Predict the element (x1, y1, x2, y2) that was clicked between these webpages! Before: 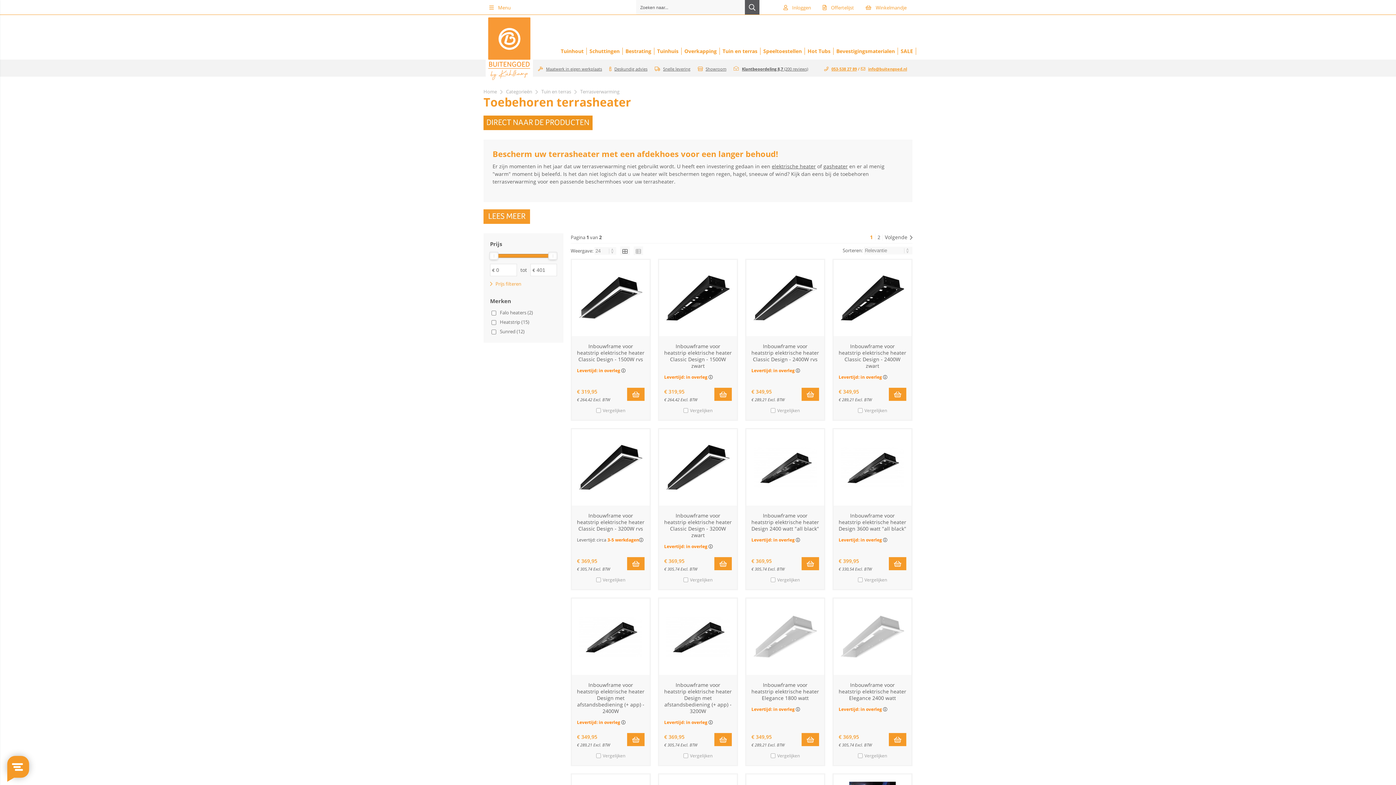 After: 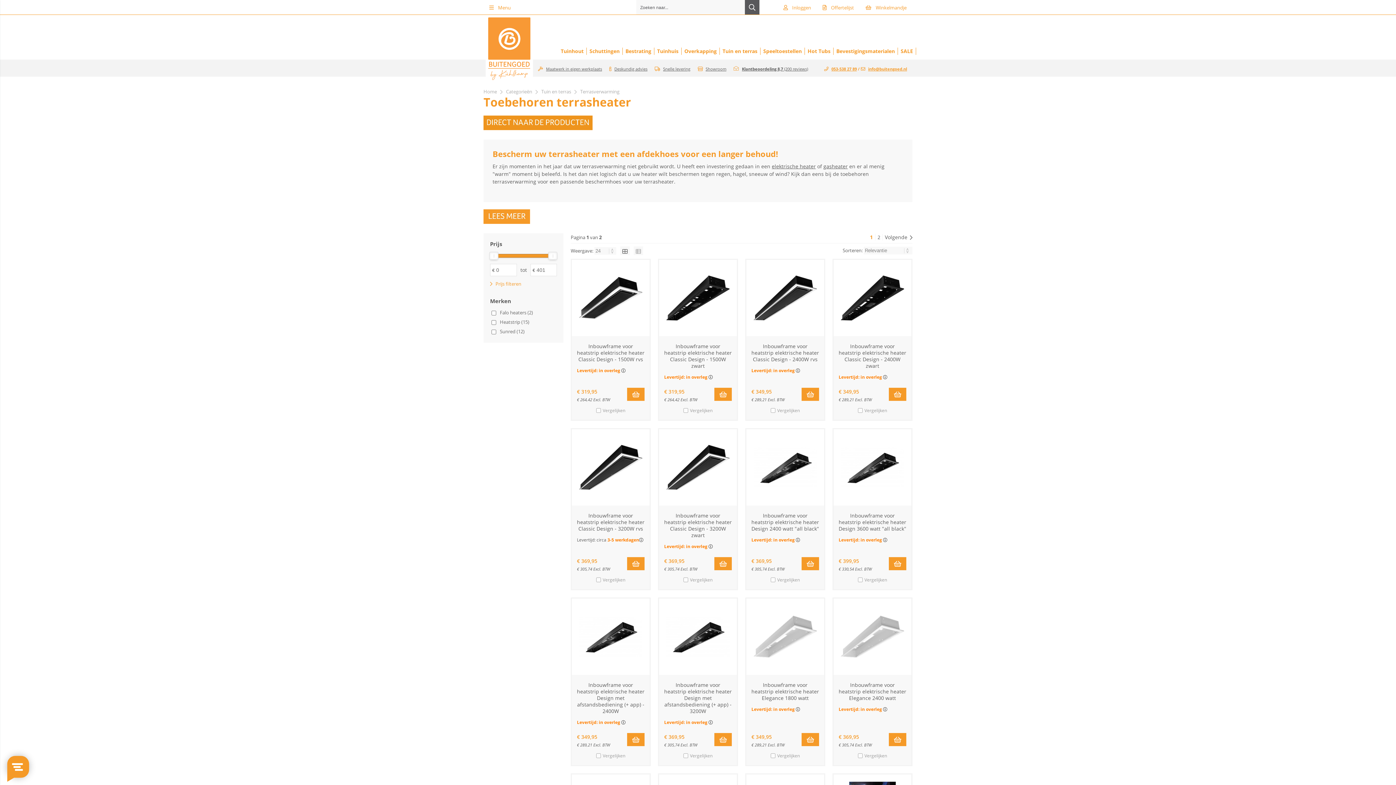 Action: bbox: (538, 66, 602, 71) label: Maatwerk in eigen werkplaats